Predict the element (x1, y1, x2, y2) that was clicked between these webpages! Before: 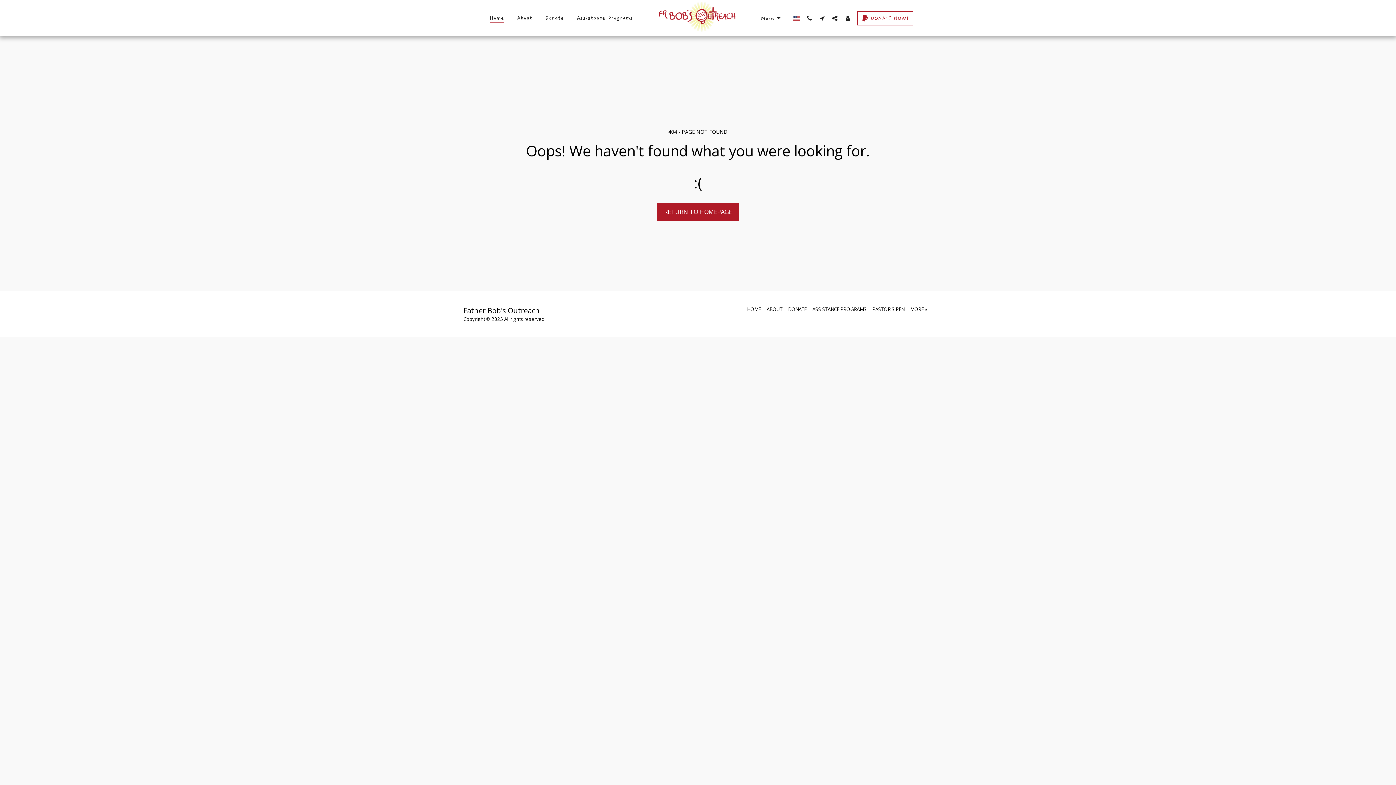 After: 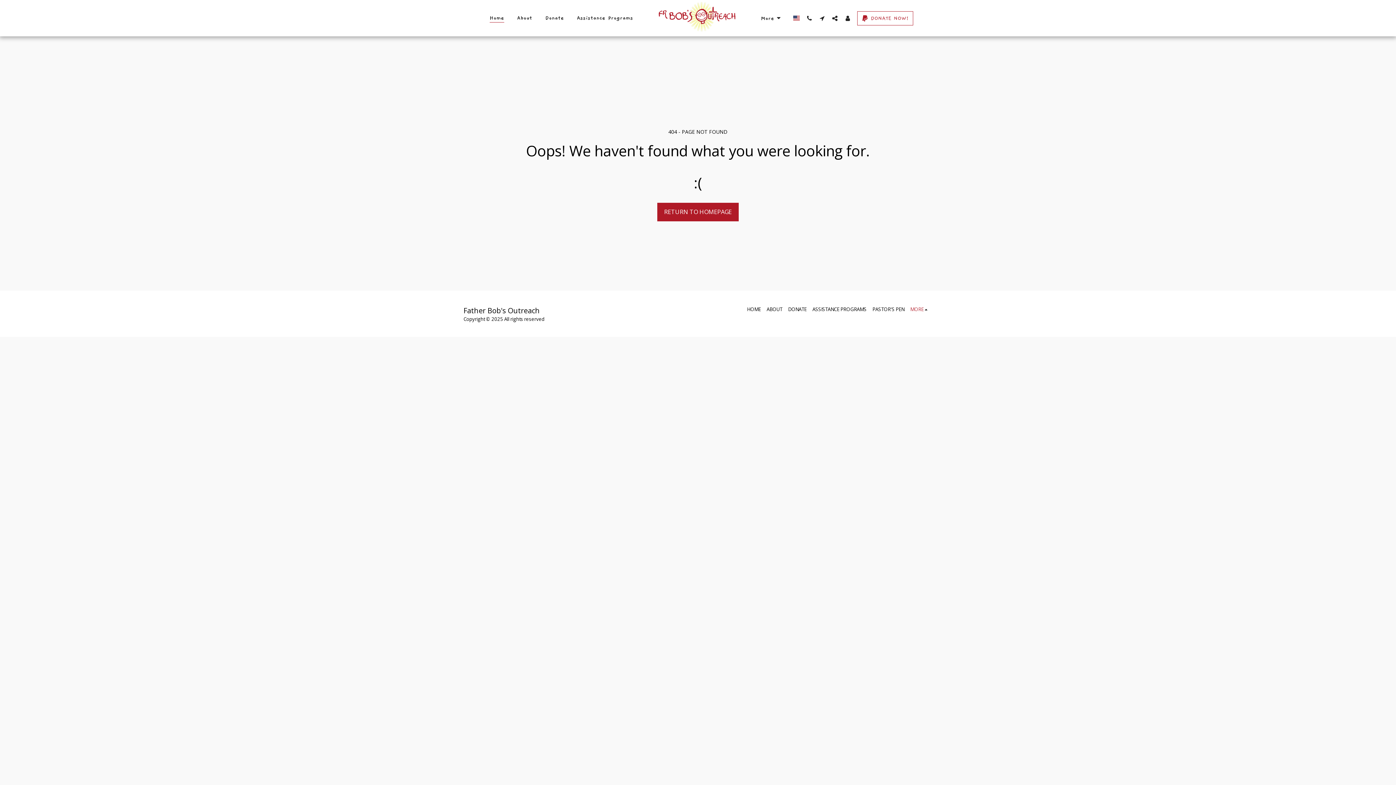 Action: label: MORE   bbox: (910, 305, 929, 313)